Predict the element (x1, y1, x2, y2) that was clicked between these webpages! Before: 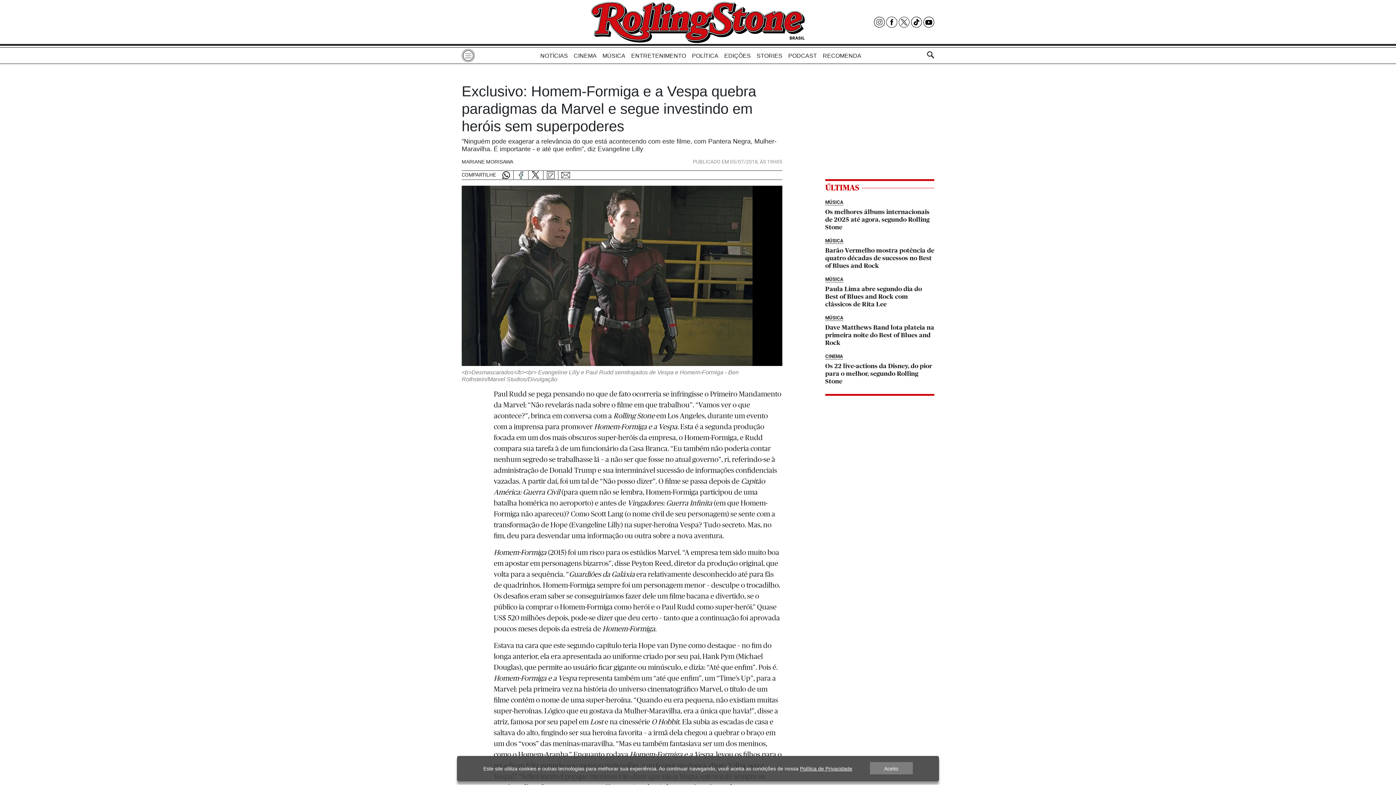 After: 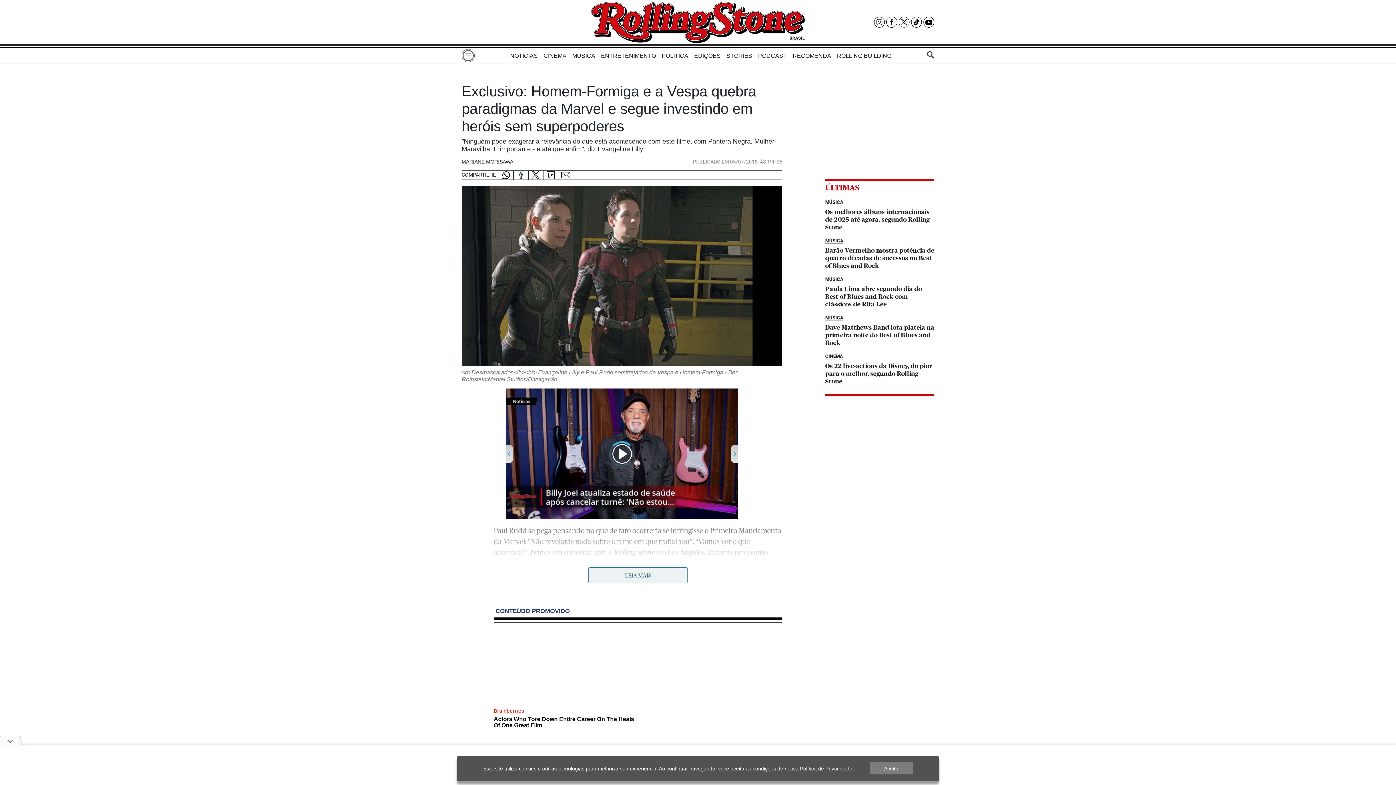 Action: bbox: (874, 16, 885, 27)